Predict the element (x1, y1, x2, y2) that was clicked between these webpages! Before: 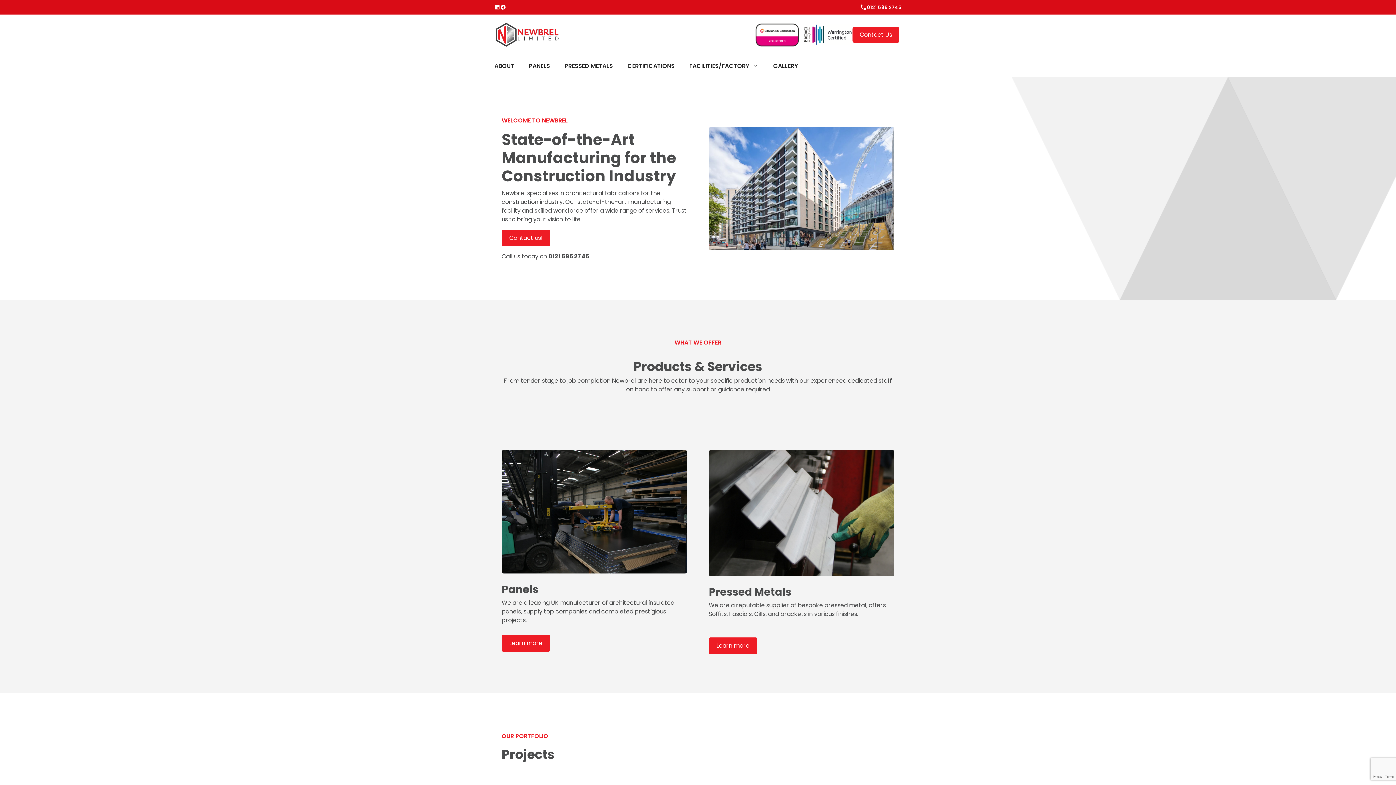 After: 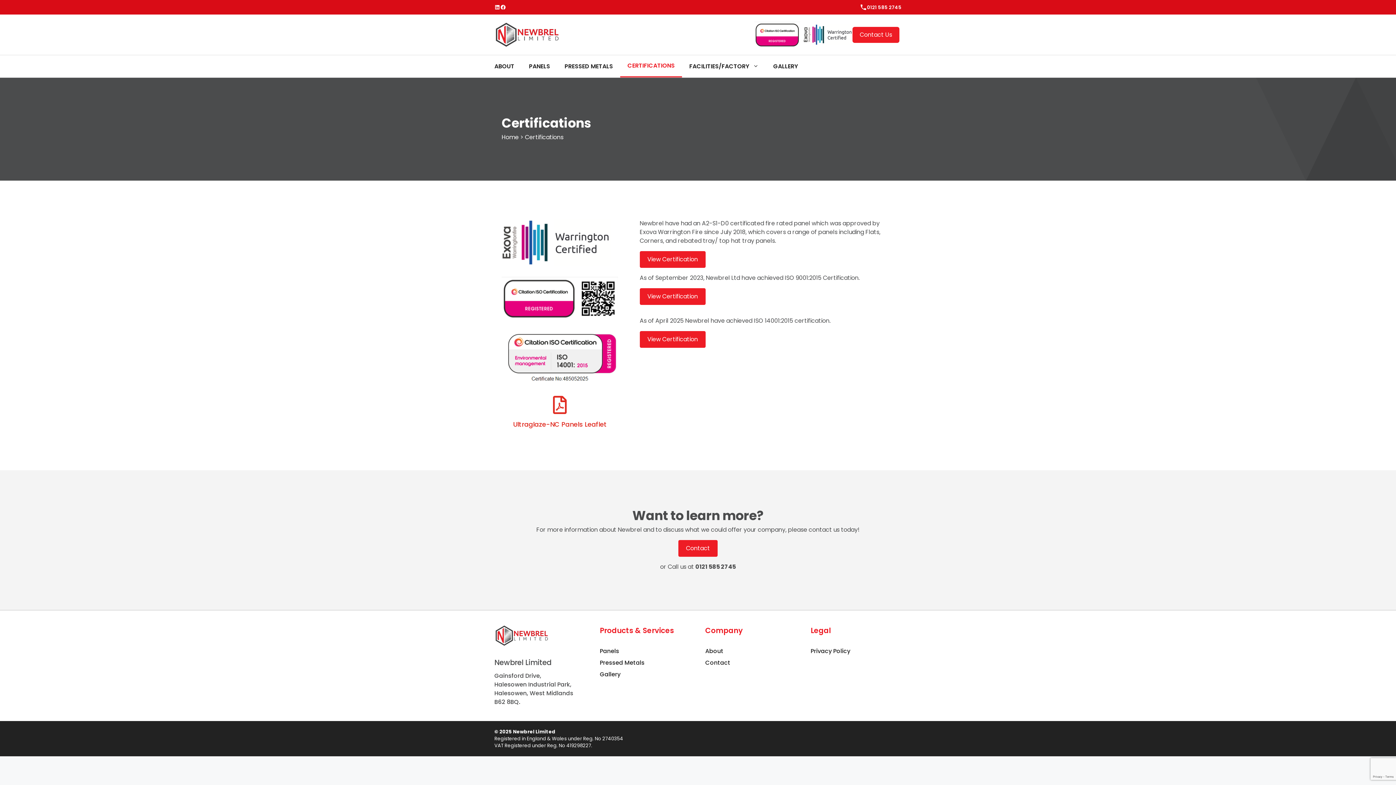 Action: label: CERTIFICATIONS bbox: (620, 55, 682, 77)